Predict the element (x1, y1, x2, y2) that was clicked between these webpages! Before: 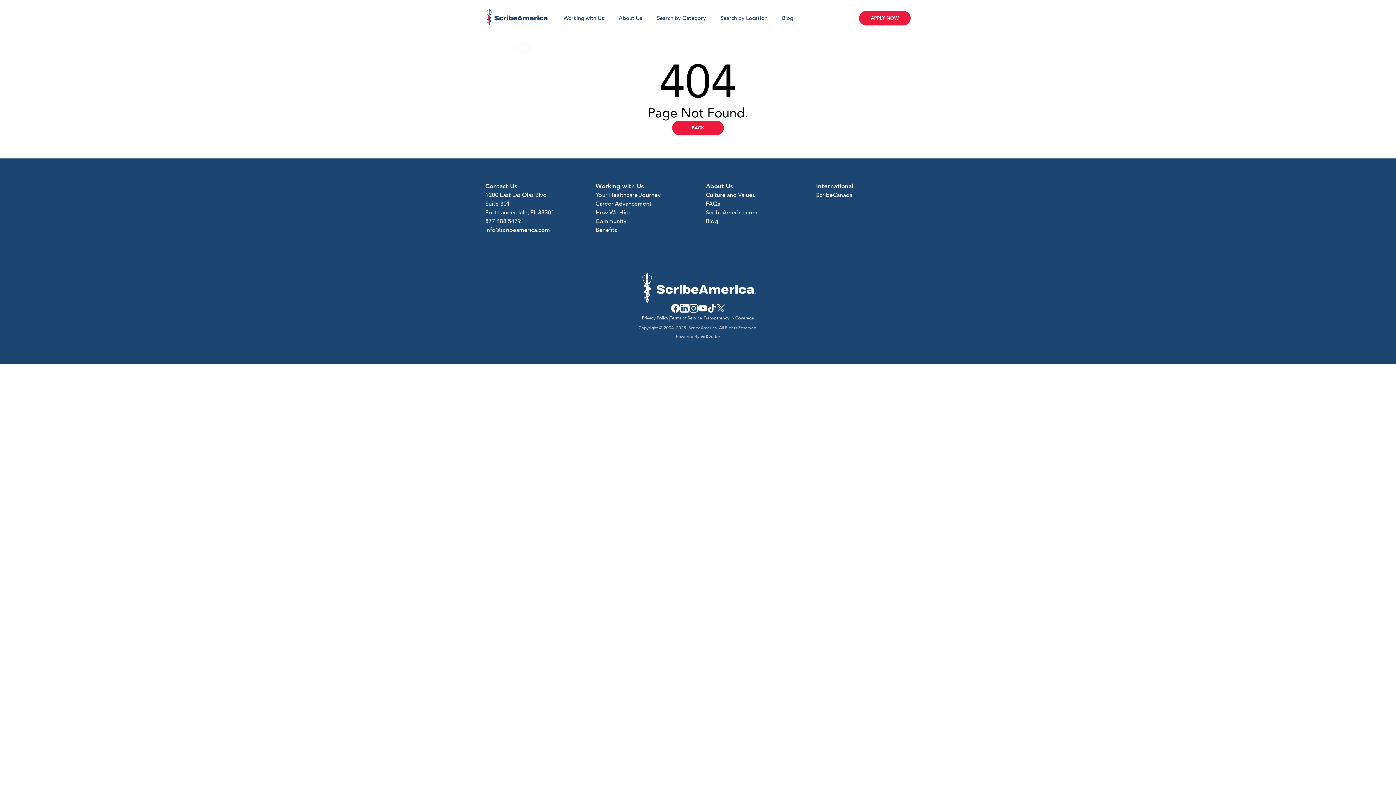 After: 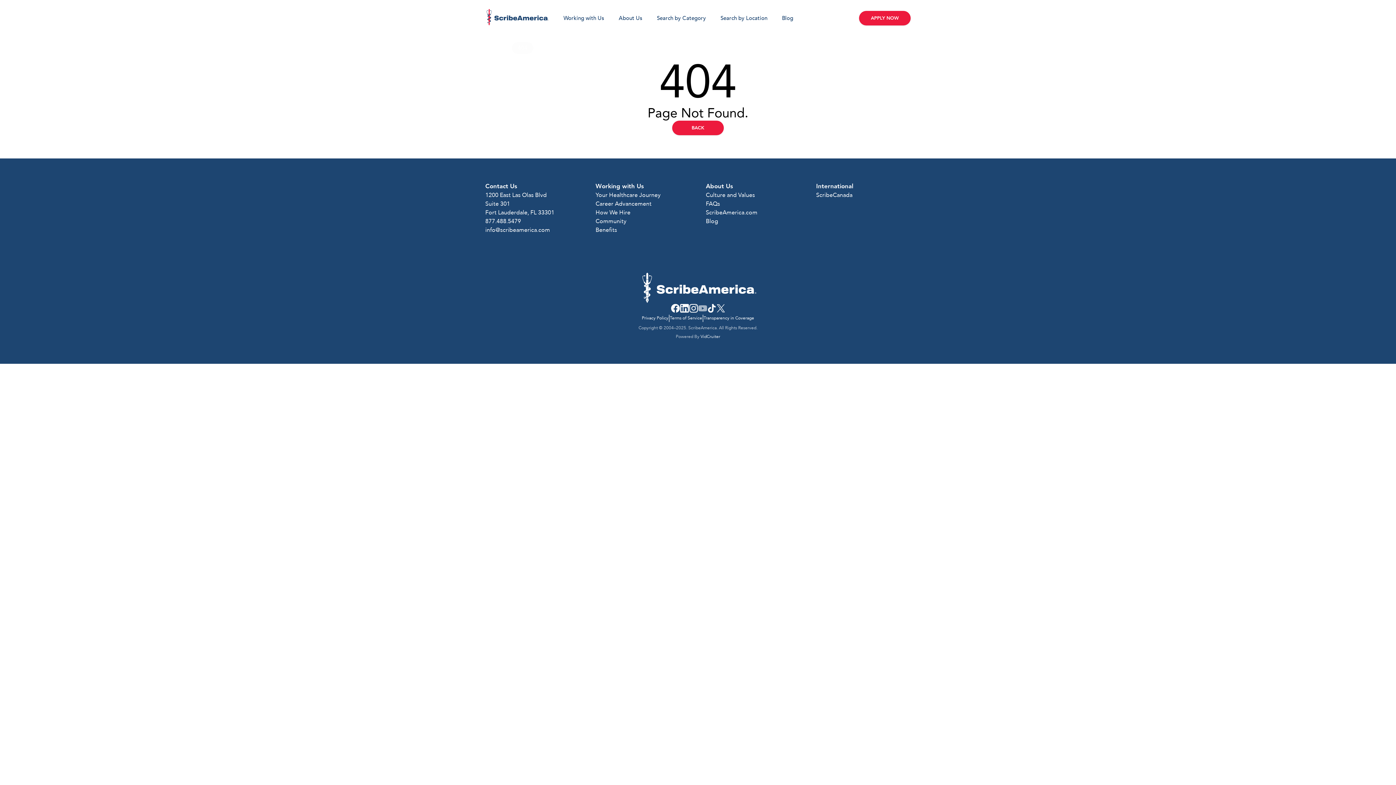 Action: bbox: (698, 304, 707, 313)